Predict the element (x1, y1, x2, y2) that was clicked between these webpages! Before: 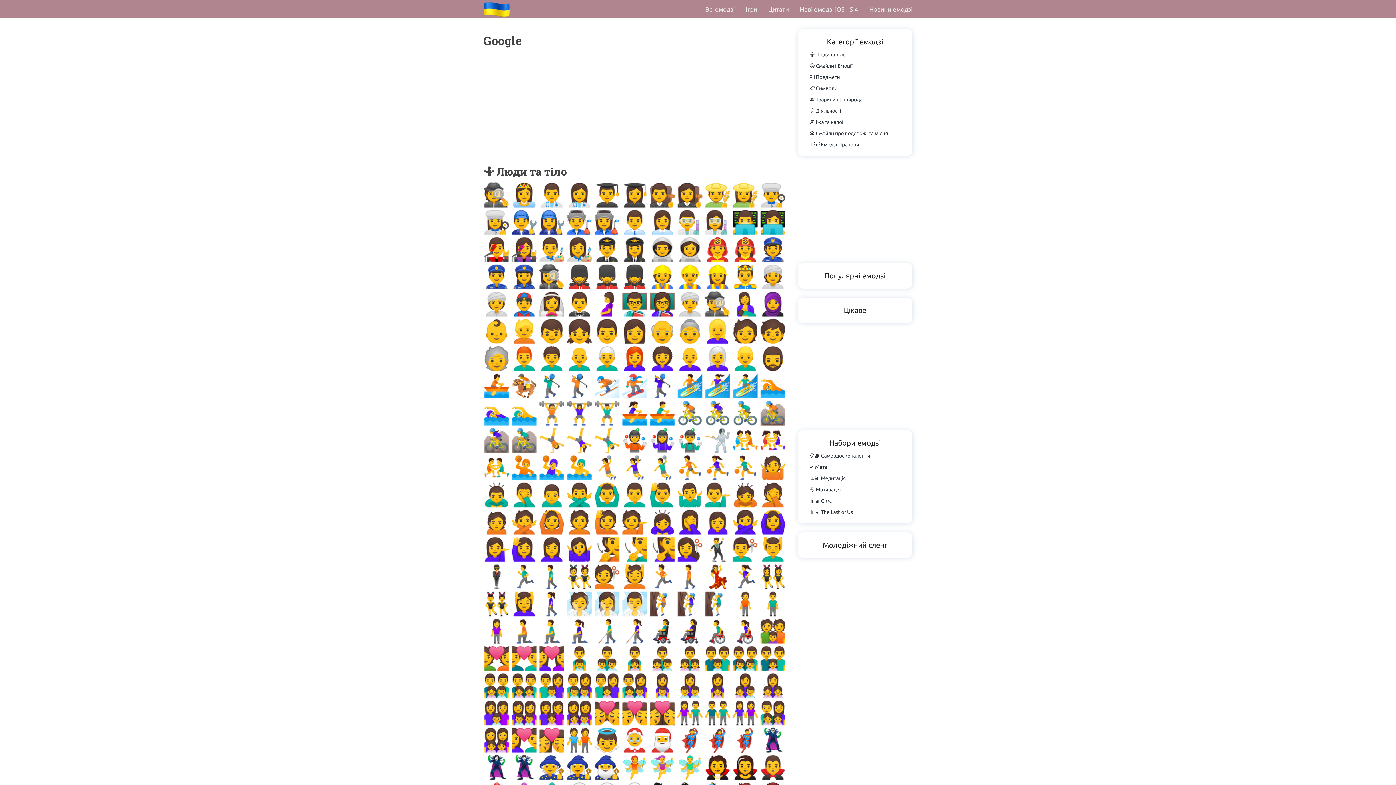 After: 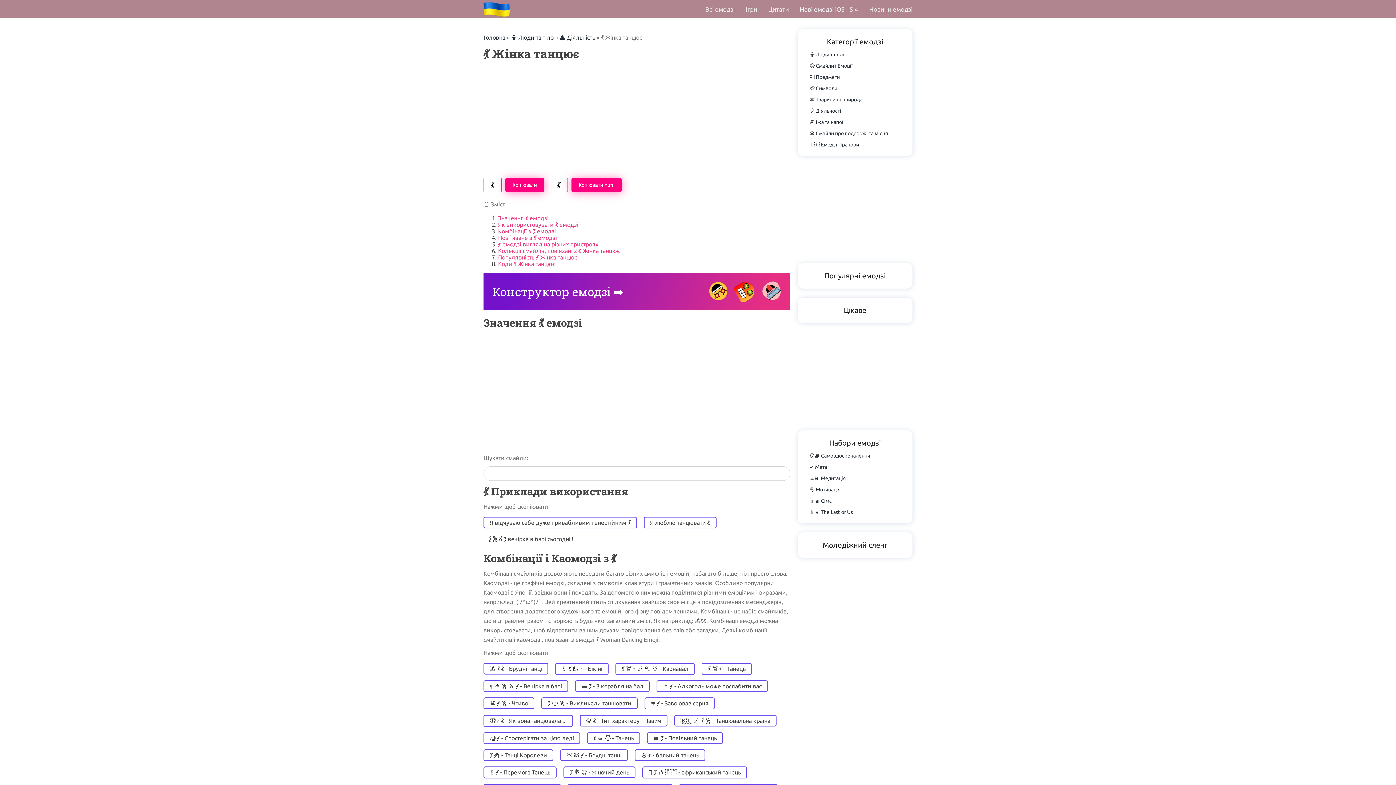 Action: bbox: (704, 584, 732, 591) label:  